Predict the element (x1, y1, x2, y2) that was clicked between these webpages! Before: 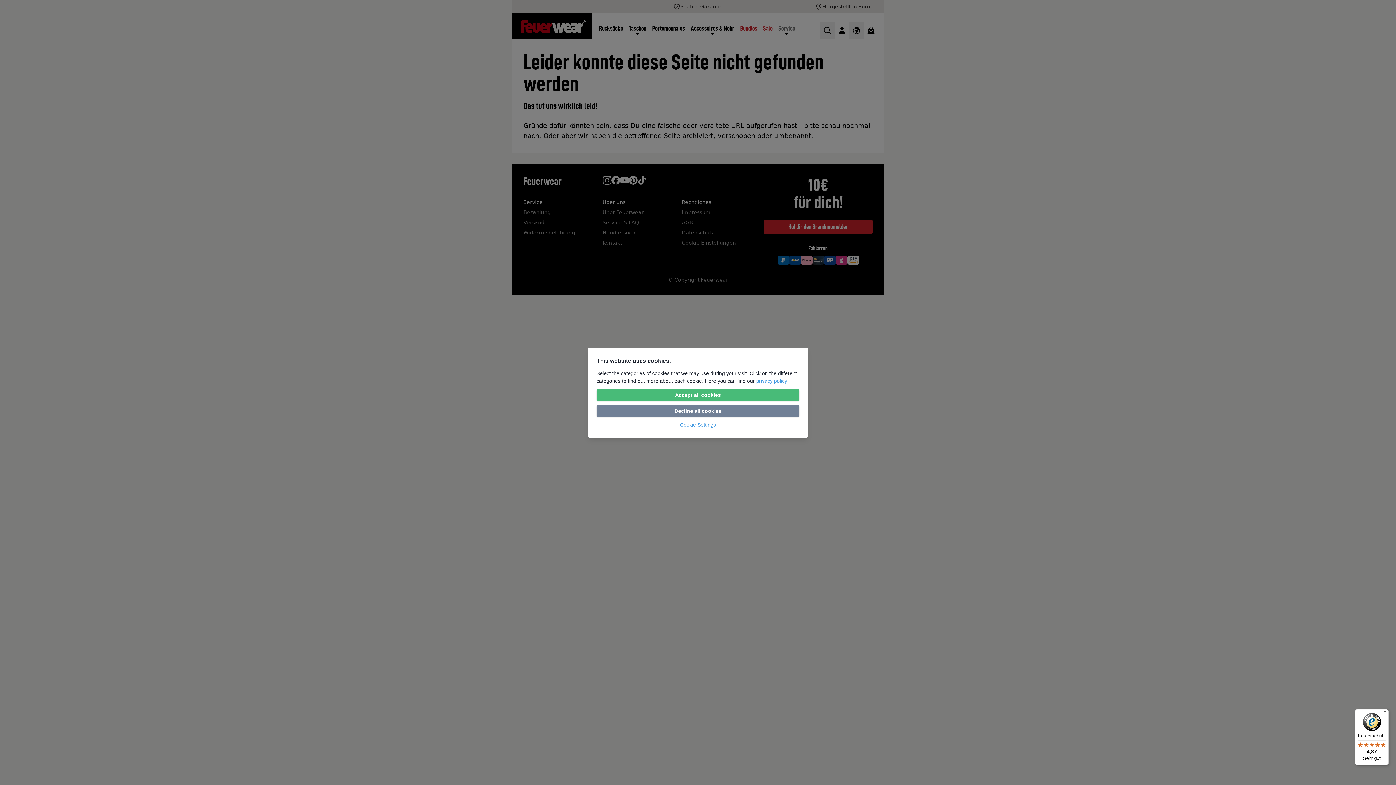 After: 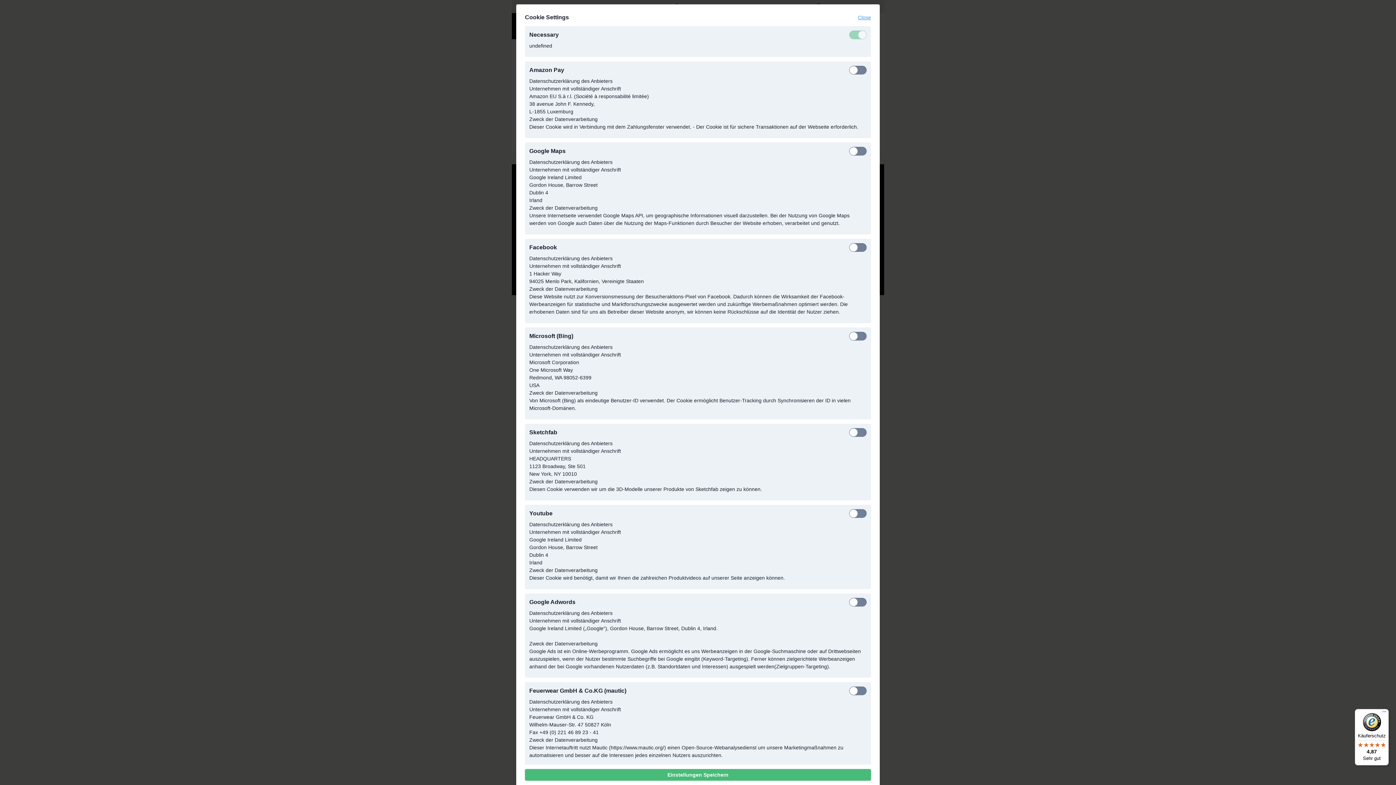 Action: label: Cookie Settings bbox: (596, 421, 799, 428)